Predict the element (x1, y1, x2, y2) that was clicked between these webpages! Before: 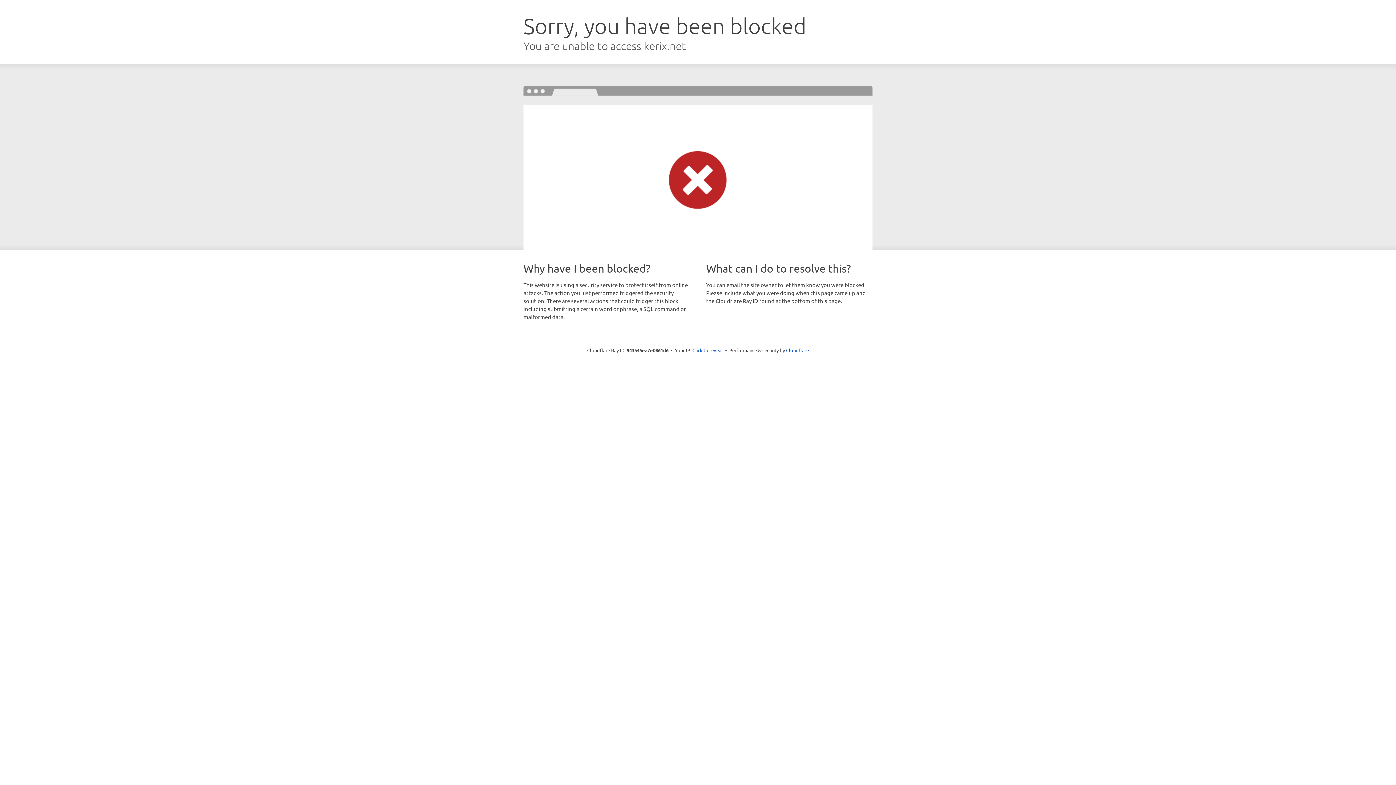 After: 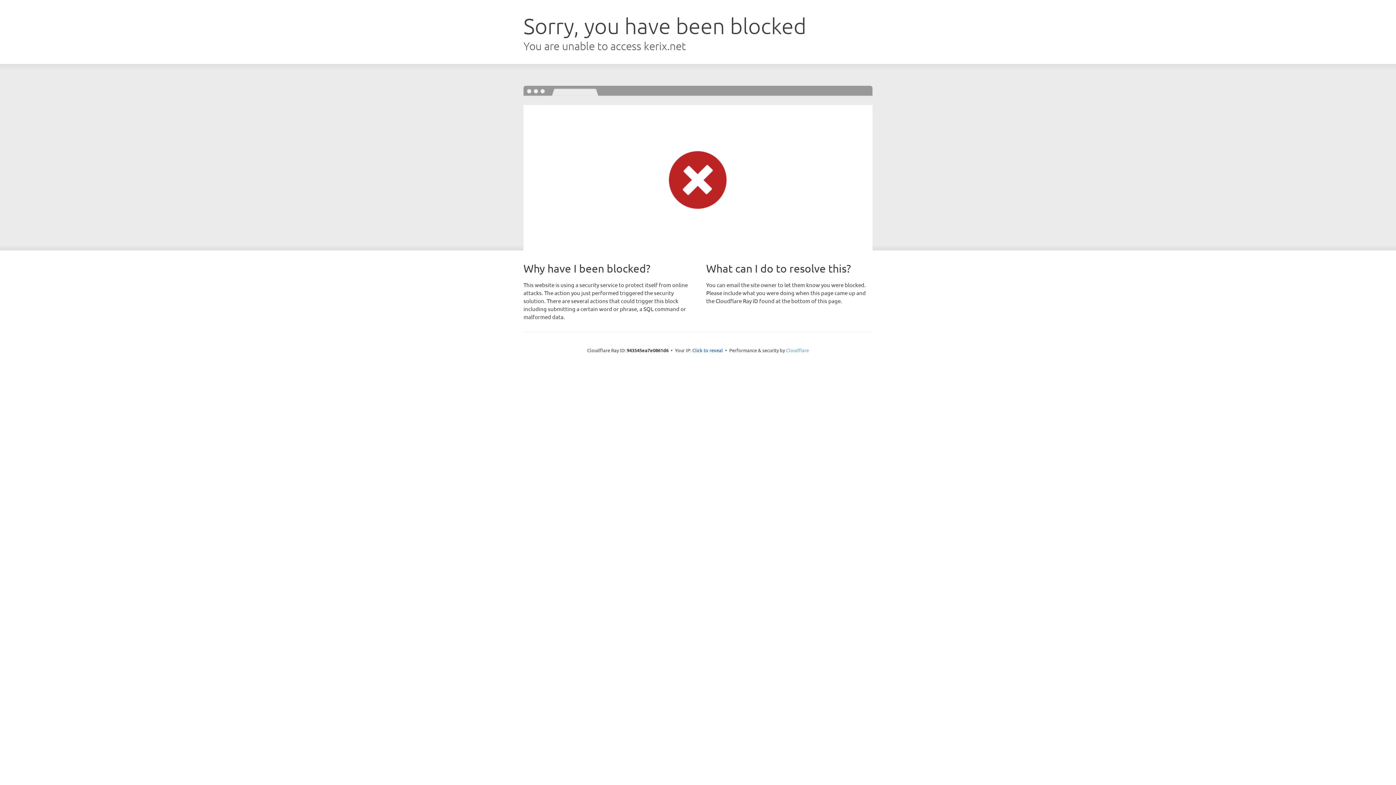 Action: label: Cloudflare bbox: (786, 347, 809, 353)